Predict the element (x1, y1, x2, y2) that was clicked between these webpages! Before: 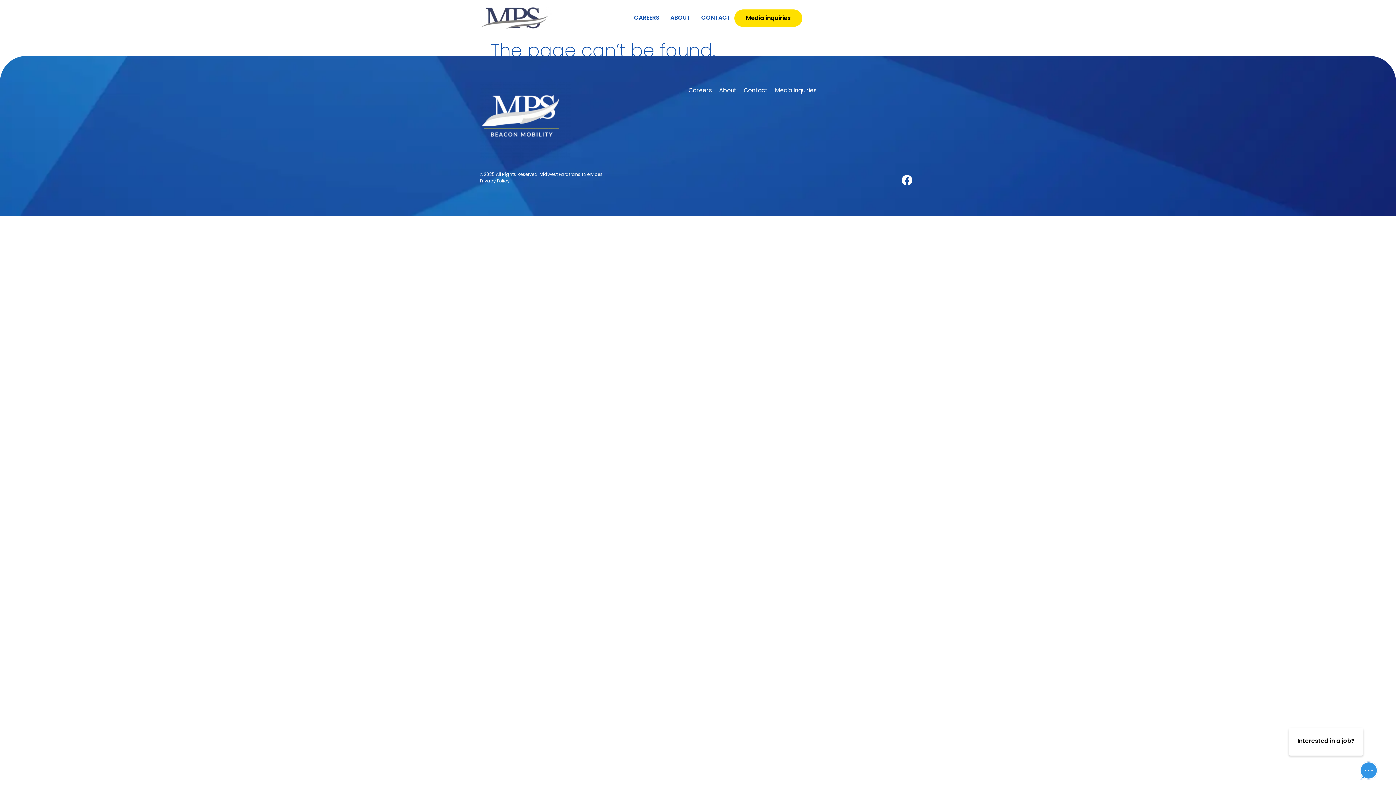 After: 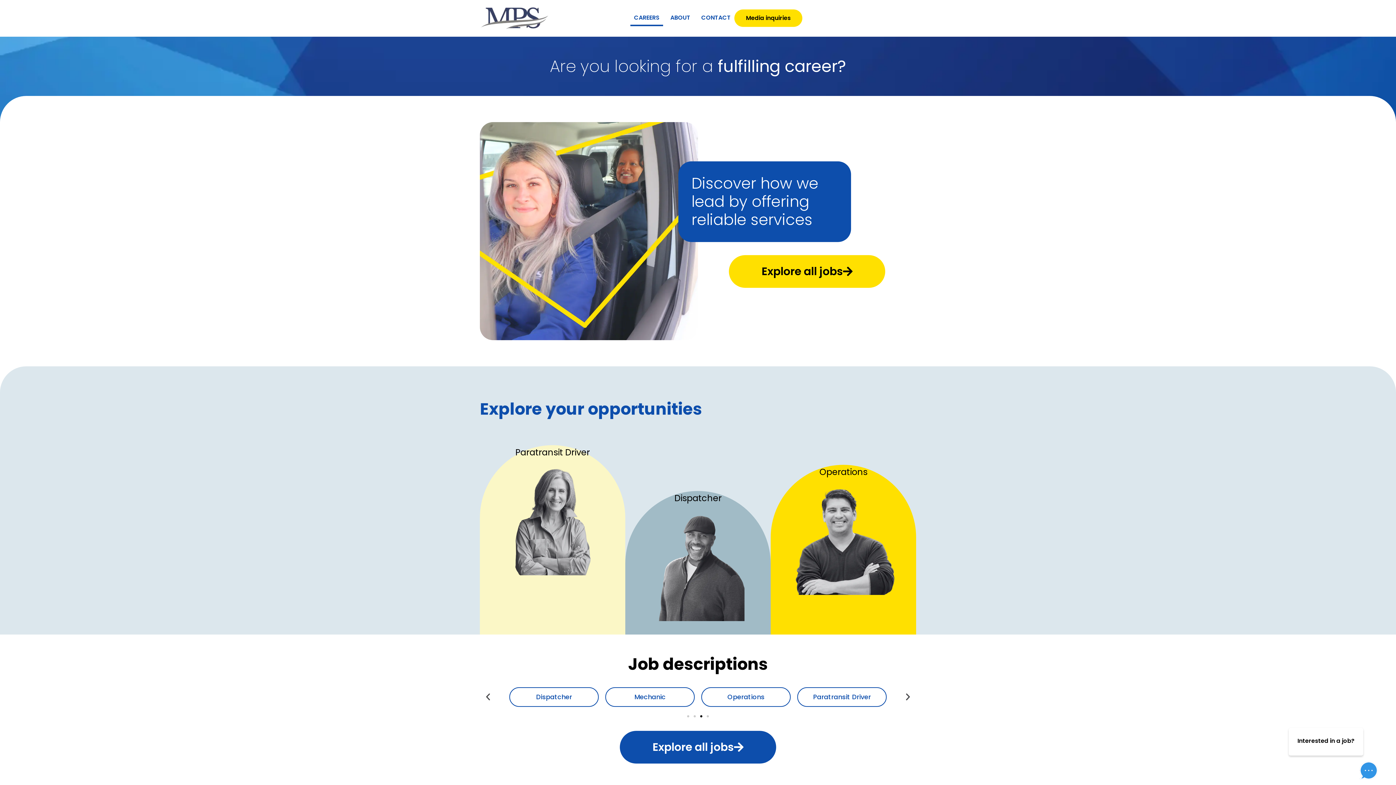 Action: label: Careers bbox: (685, 82, 715, 98)